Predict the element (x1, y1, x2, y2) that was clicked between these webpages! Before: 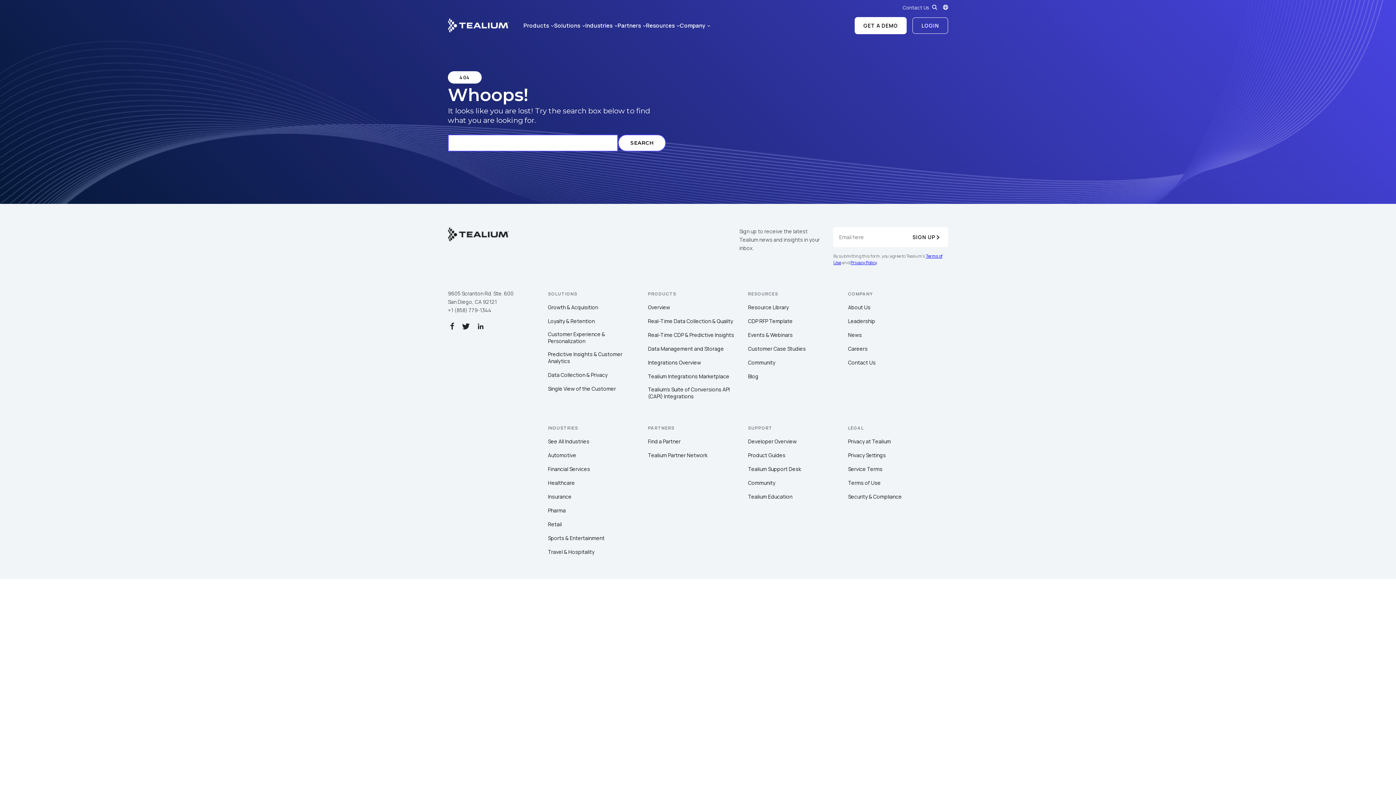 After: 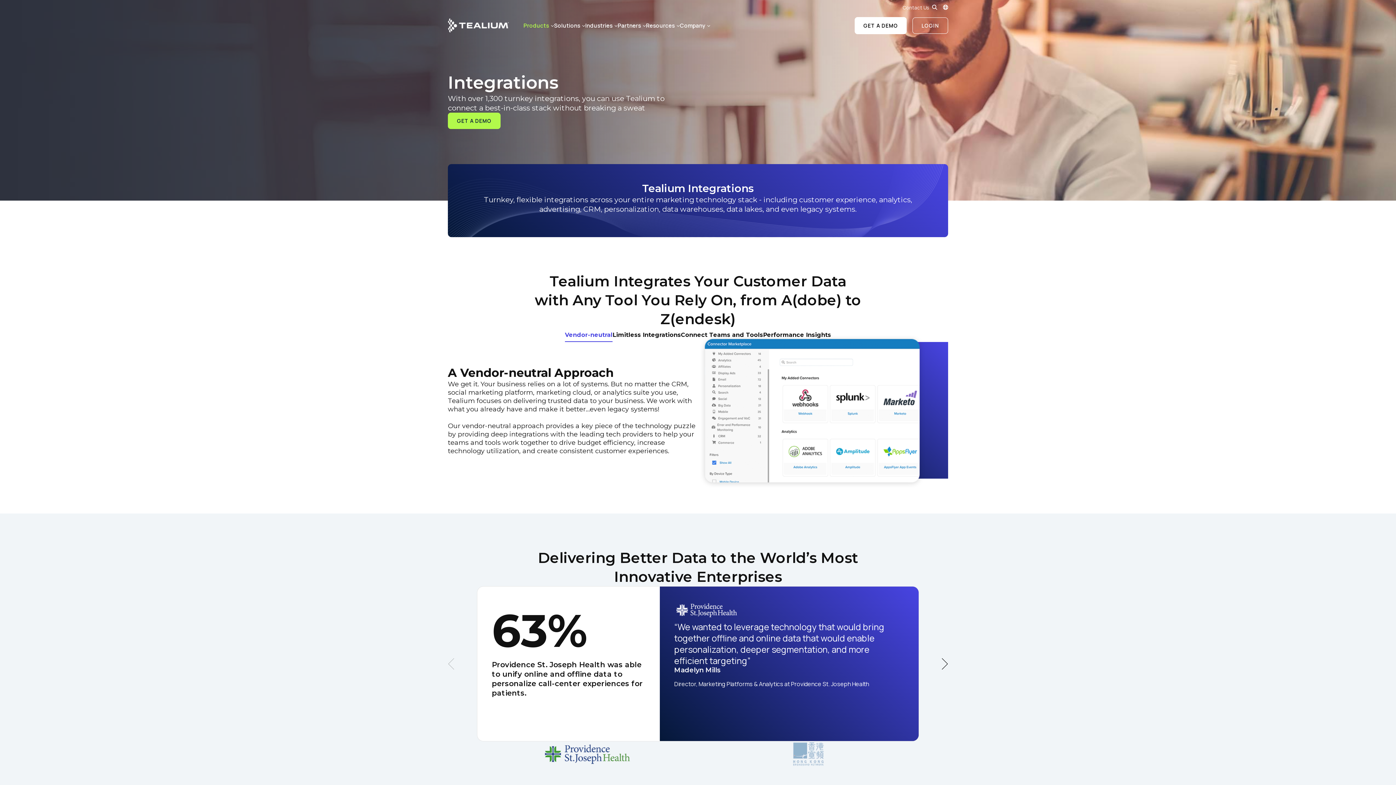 Action: label: Integrations Overview bbox: (648, 359, 701, 366)